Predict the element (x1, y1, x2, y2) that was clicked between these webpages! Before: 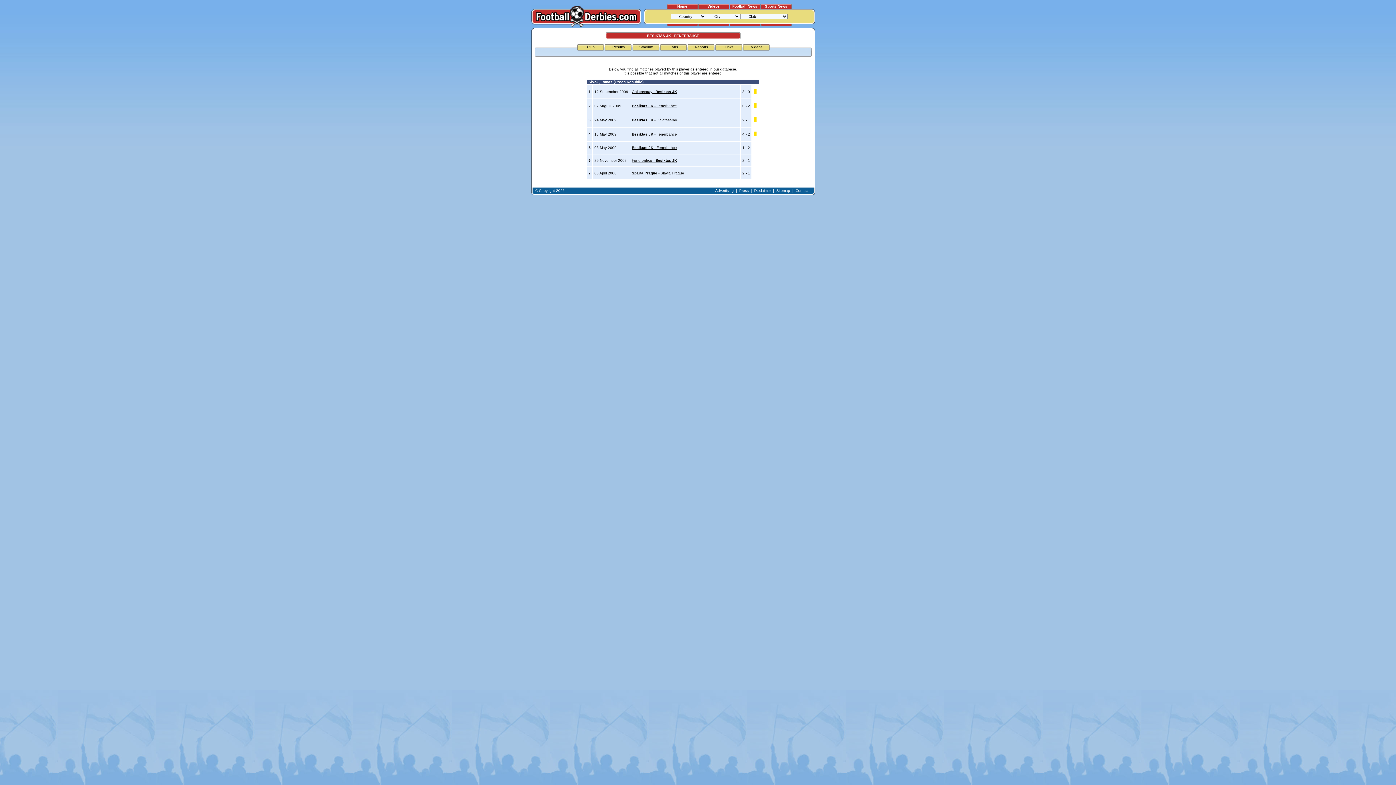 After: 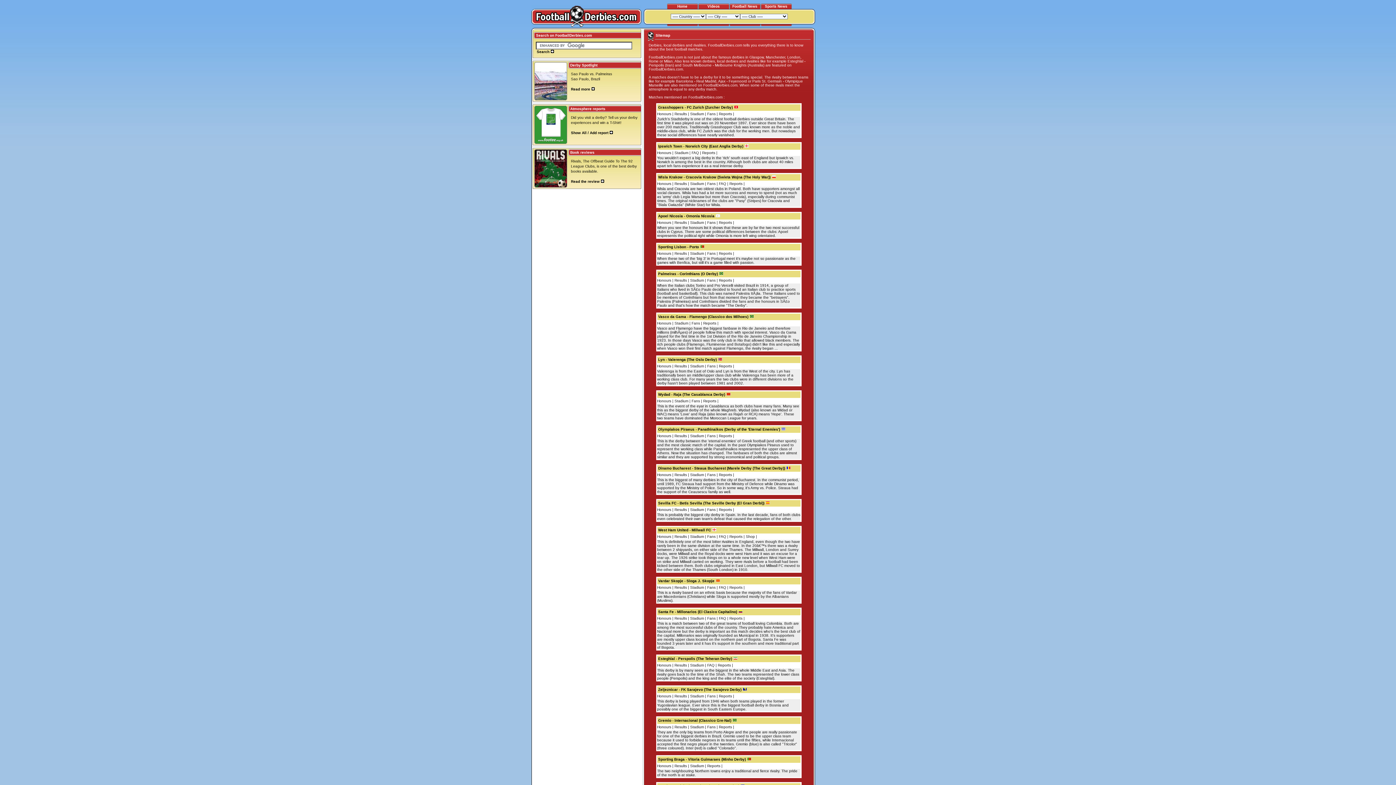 Action: bbox: (776, 188, 790, 192) label: Sitemap